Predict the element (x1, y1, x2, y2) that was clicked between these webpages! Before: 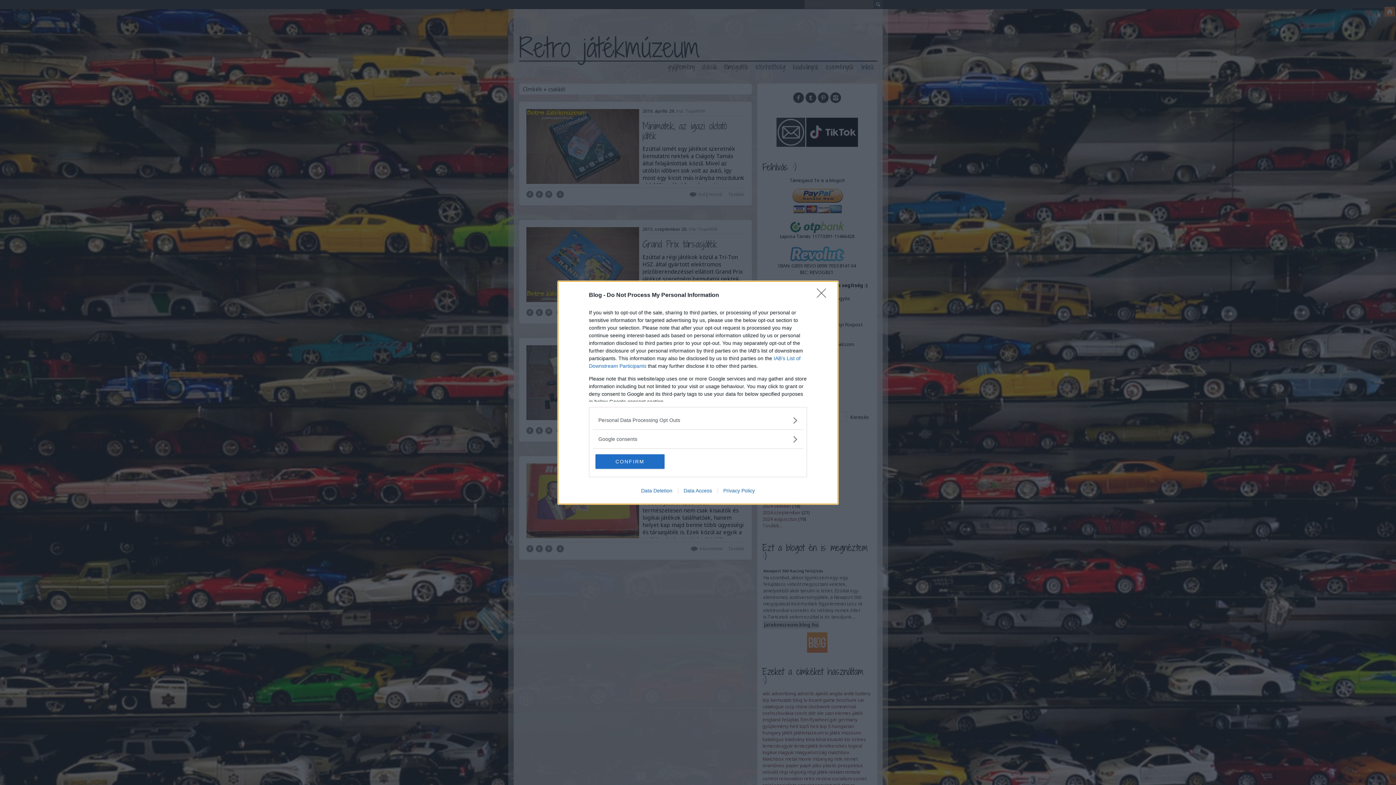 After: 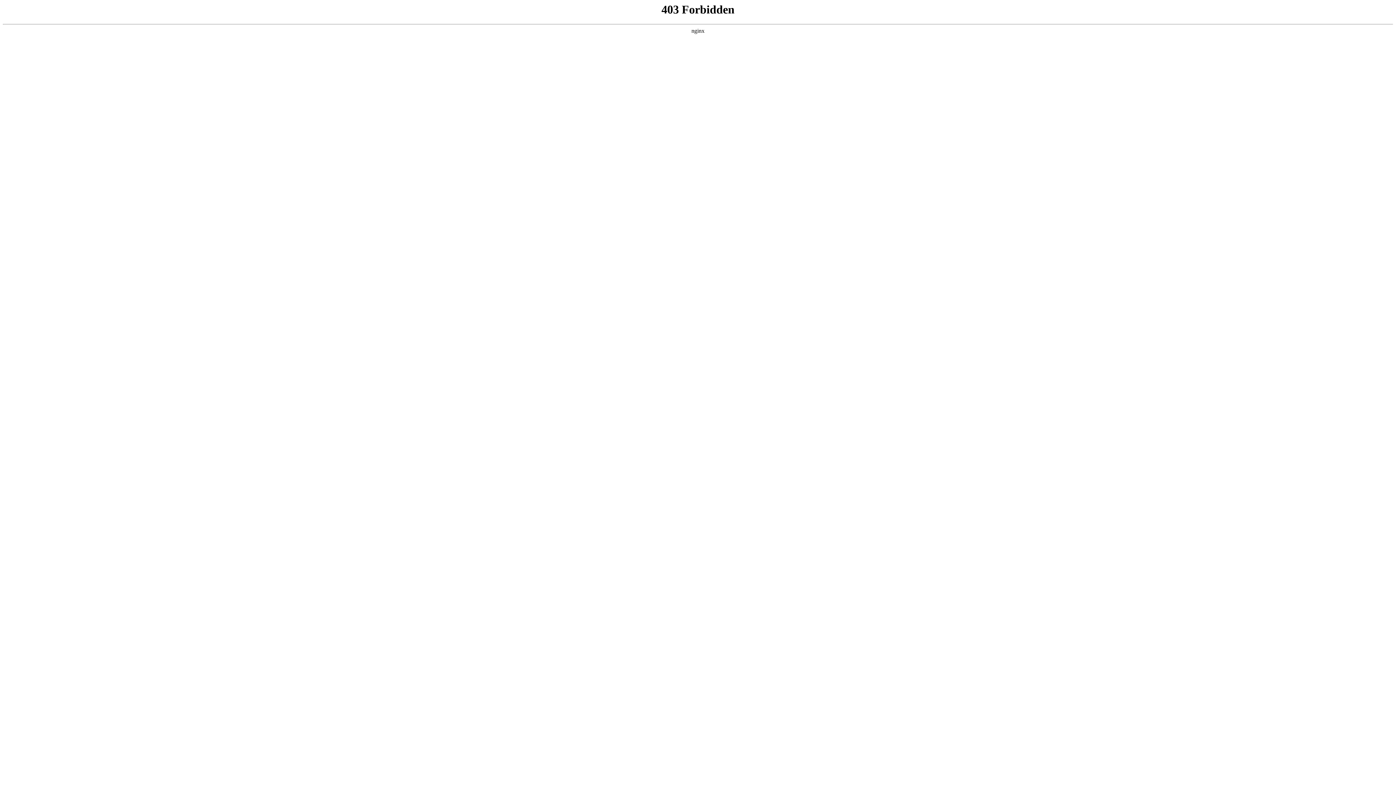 Action: label: Data Deletion bbox: (635, 487, 678, 493)